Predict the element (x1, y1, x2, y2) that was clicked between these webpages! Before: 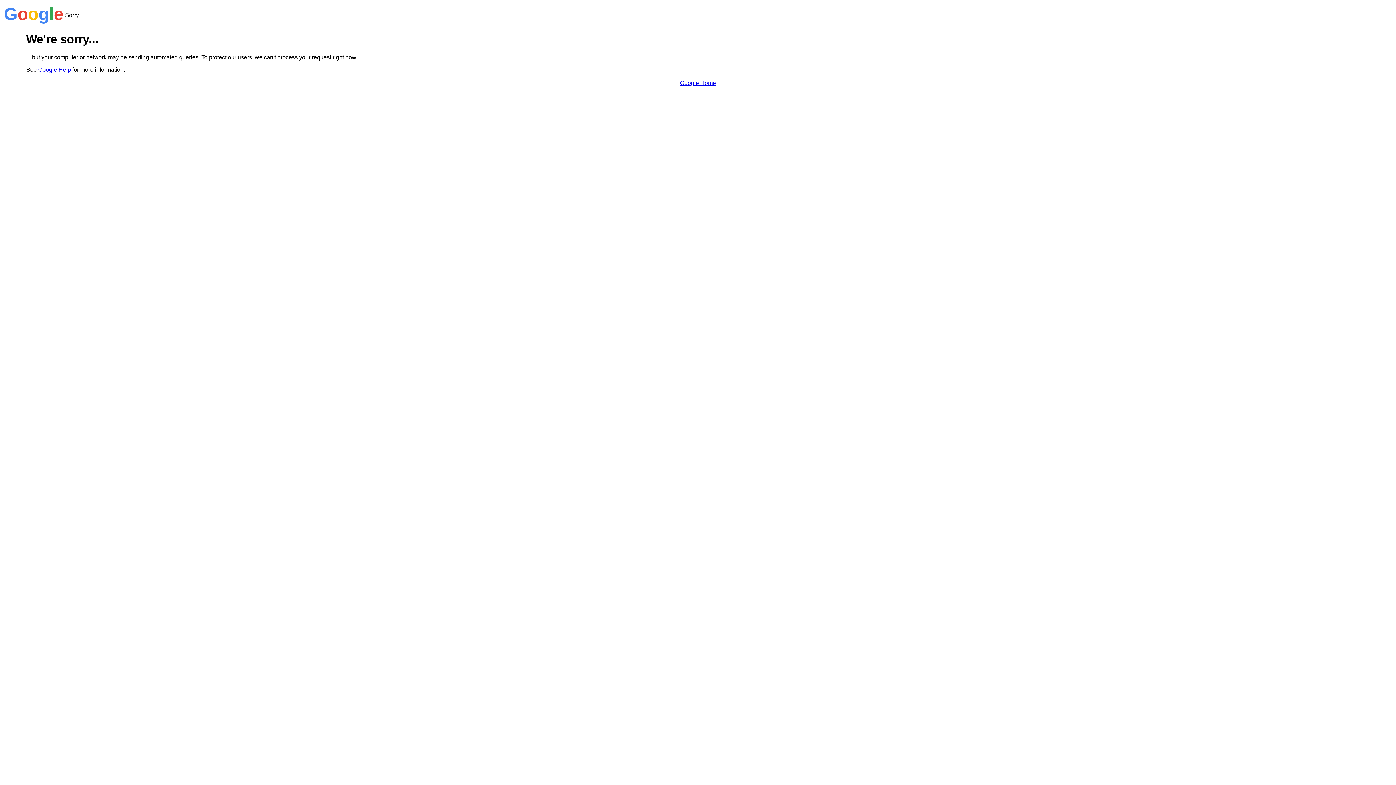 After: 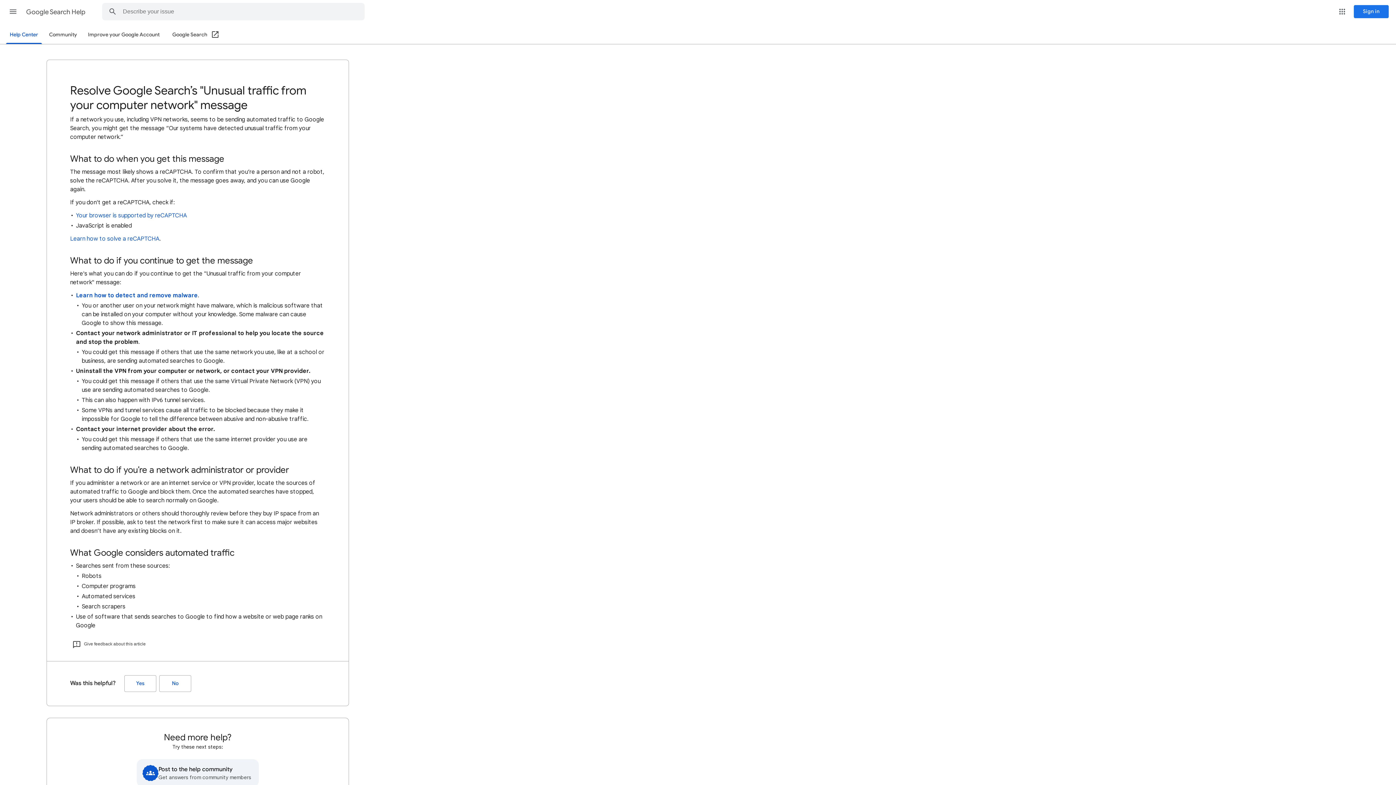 Action: bbox: (38, 66, 70, 72) label: Google Help